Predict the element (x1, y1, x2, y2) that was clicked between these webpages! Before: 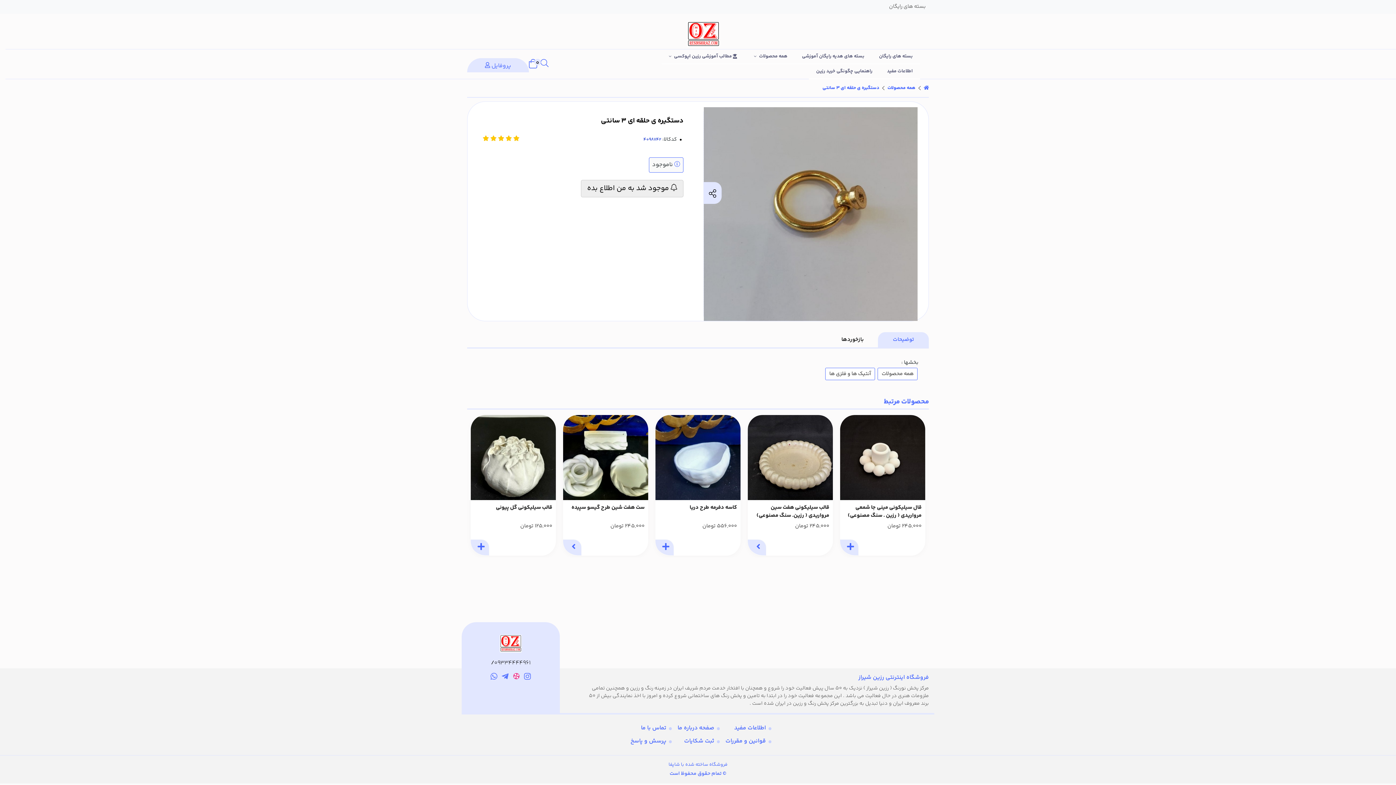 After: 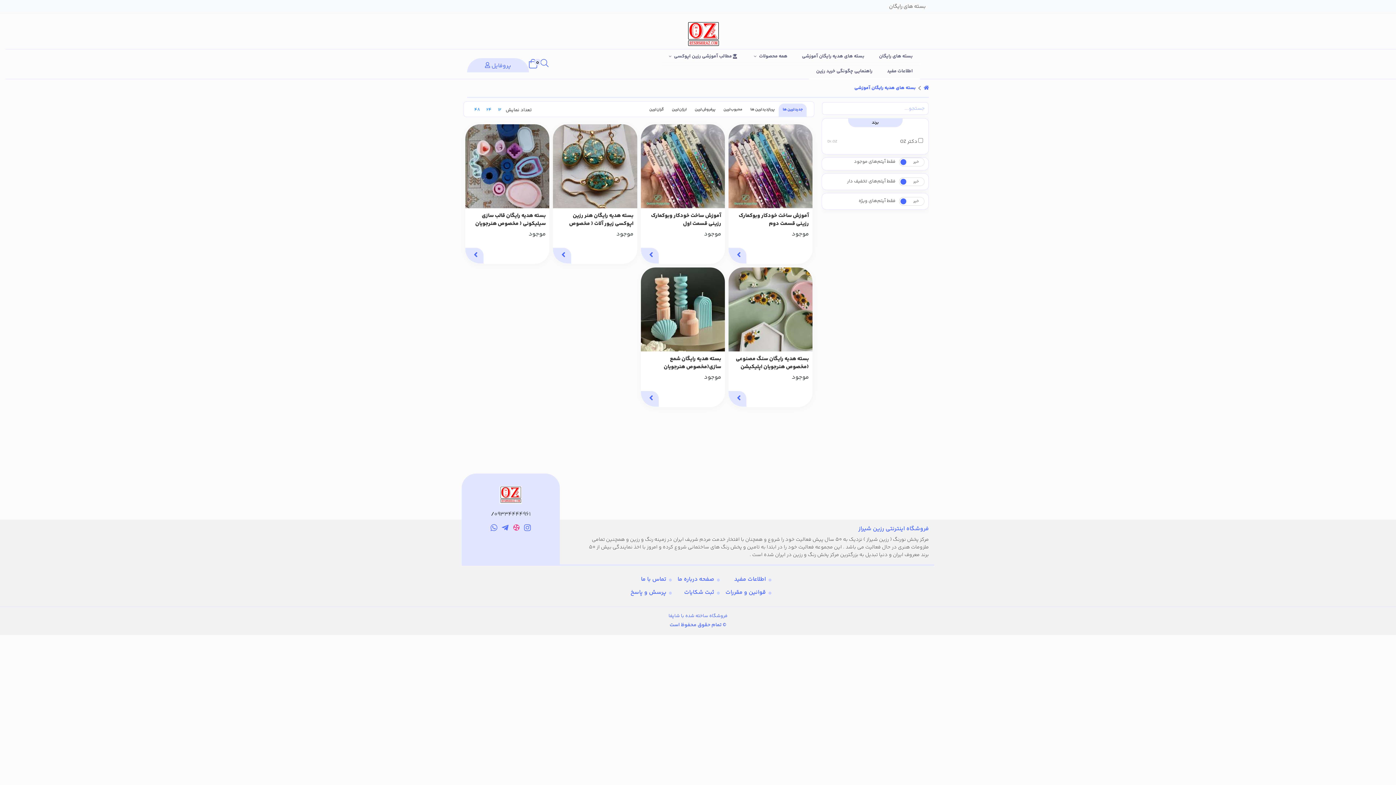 Action: label: بسته های هدیه رایگان آموزشی bbox: (794, 49, 872, 63)